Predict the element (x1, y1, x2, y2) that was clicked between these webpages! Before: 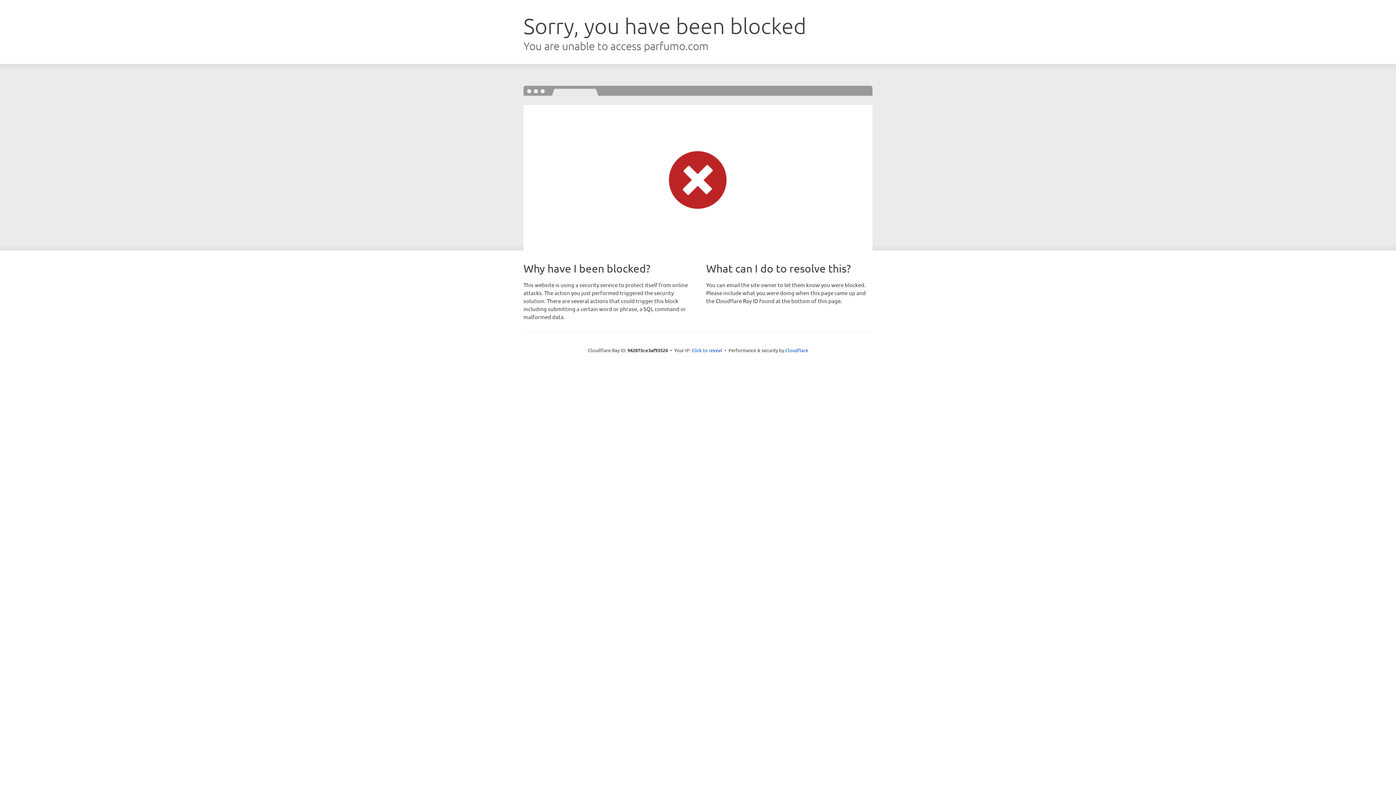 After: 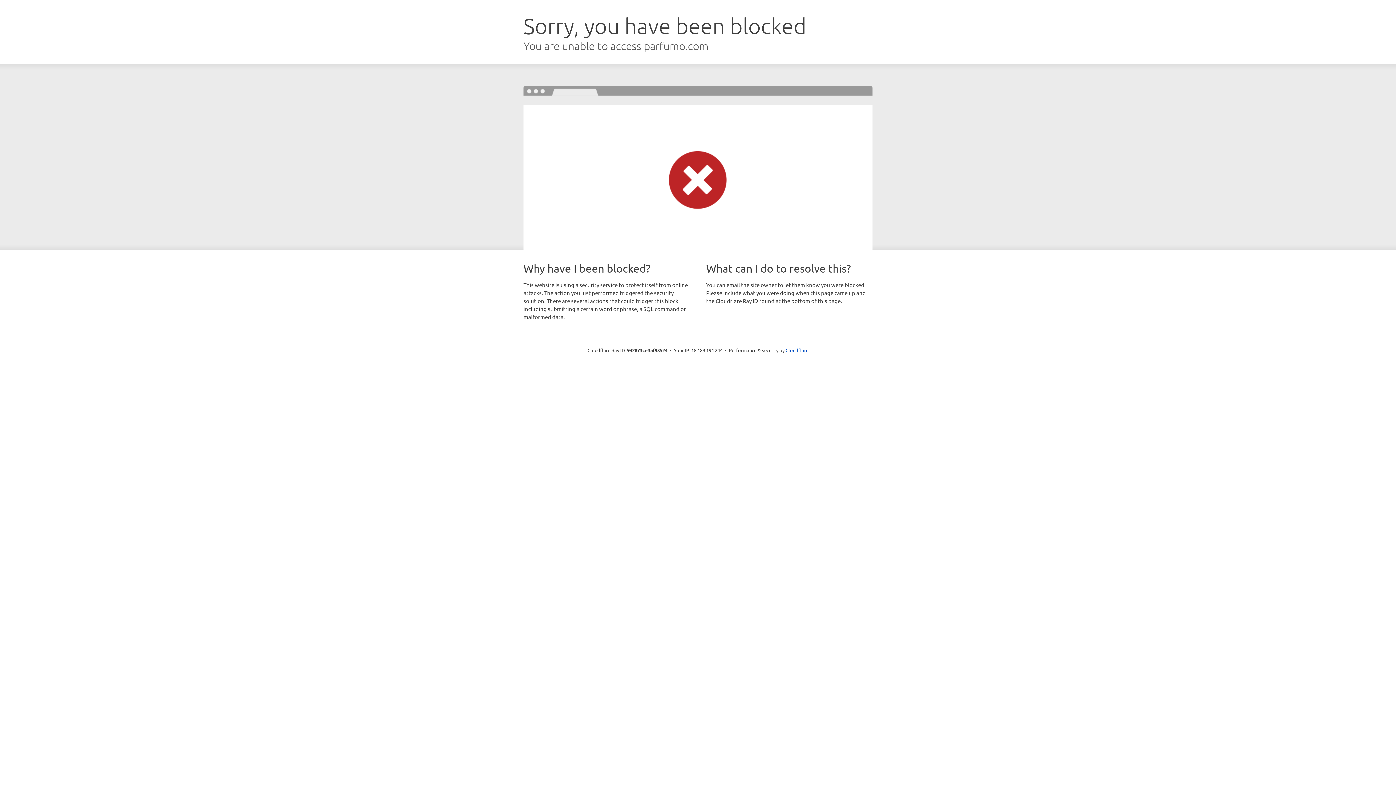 Action: label: Click to reveal bbox: (691, 346, 722, 353)